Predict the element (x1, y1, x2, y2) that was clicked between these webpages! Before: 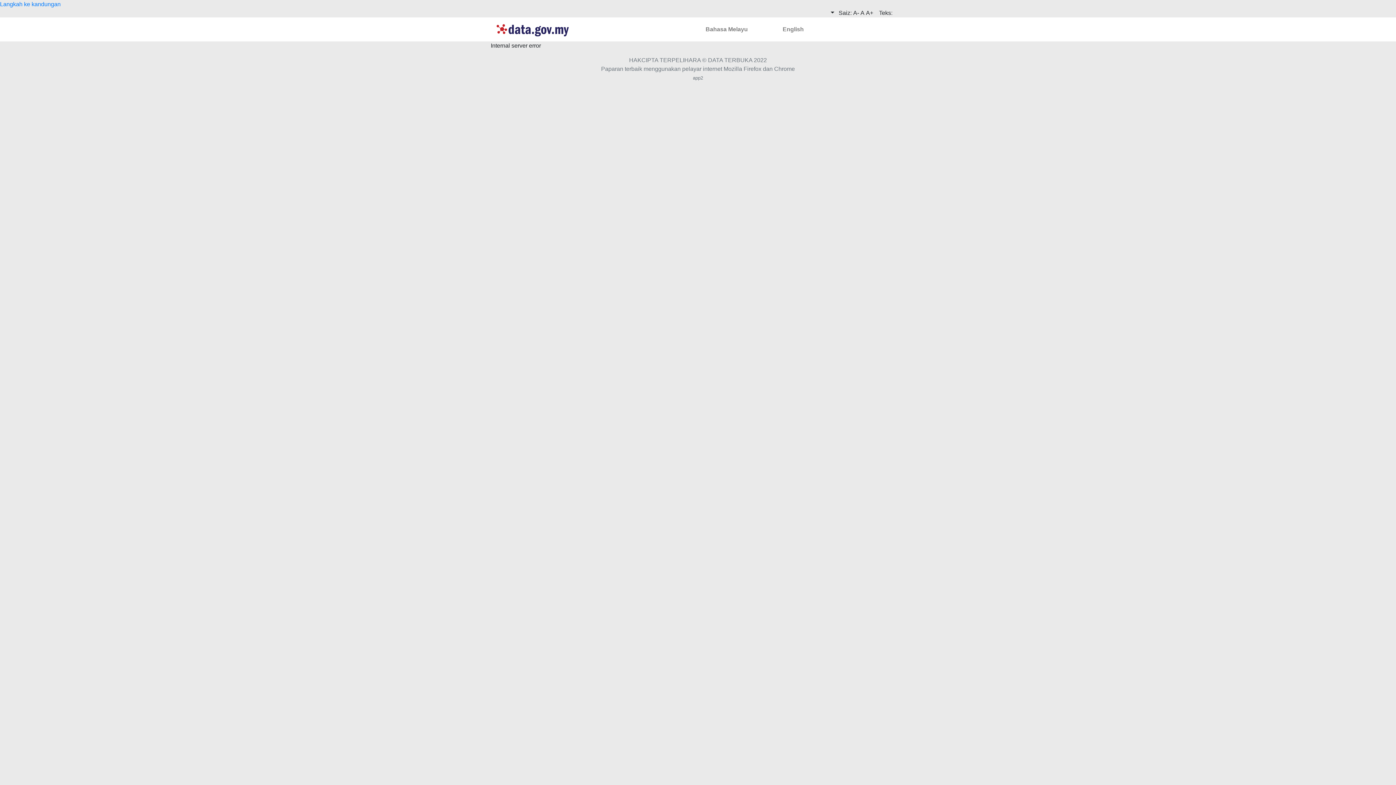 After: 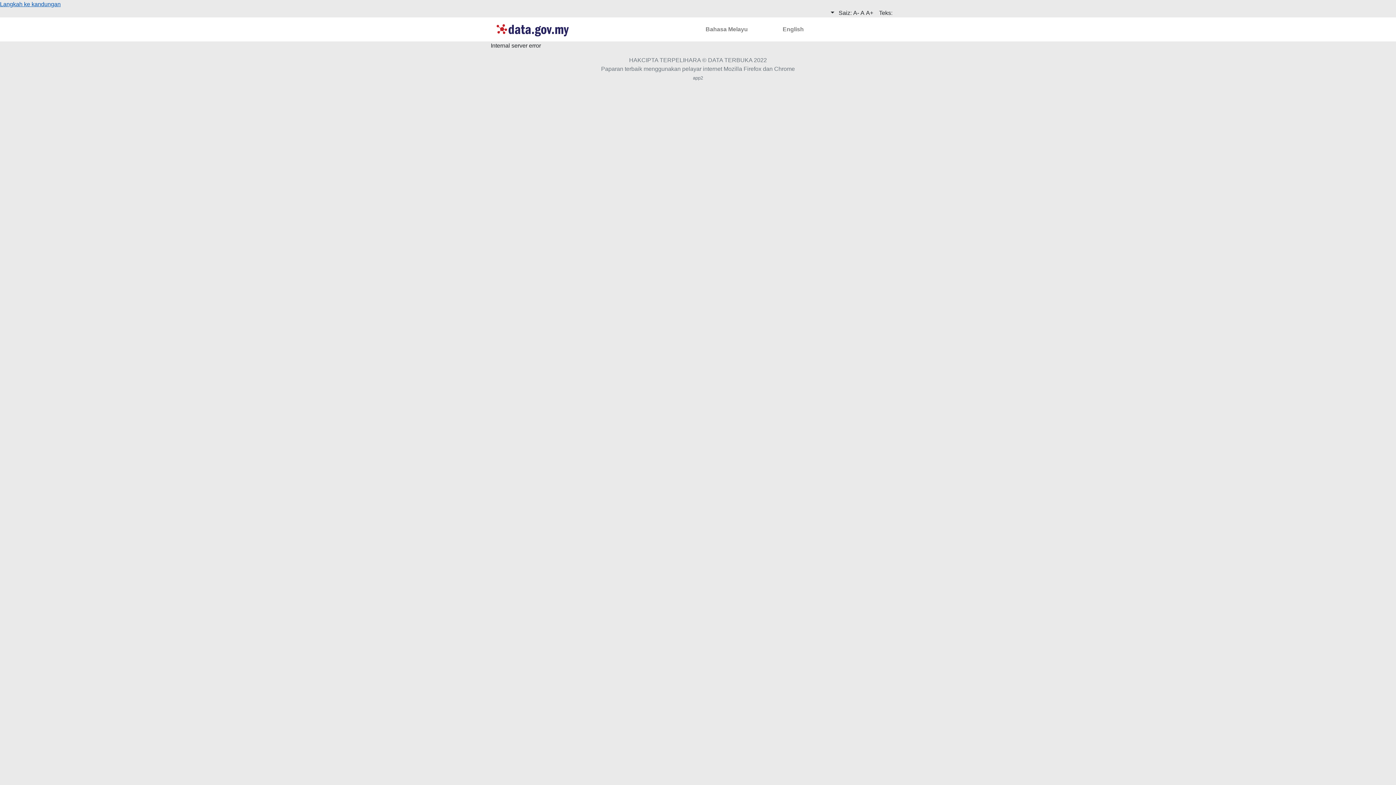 Action: bbox: (0, 1, 60, 7) label: Langkah ke kandungan